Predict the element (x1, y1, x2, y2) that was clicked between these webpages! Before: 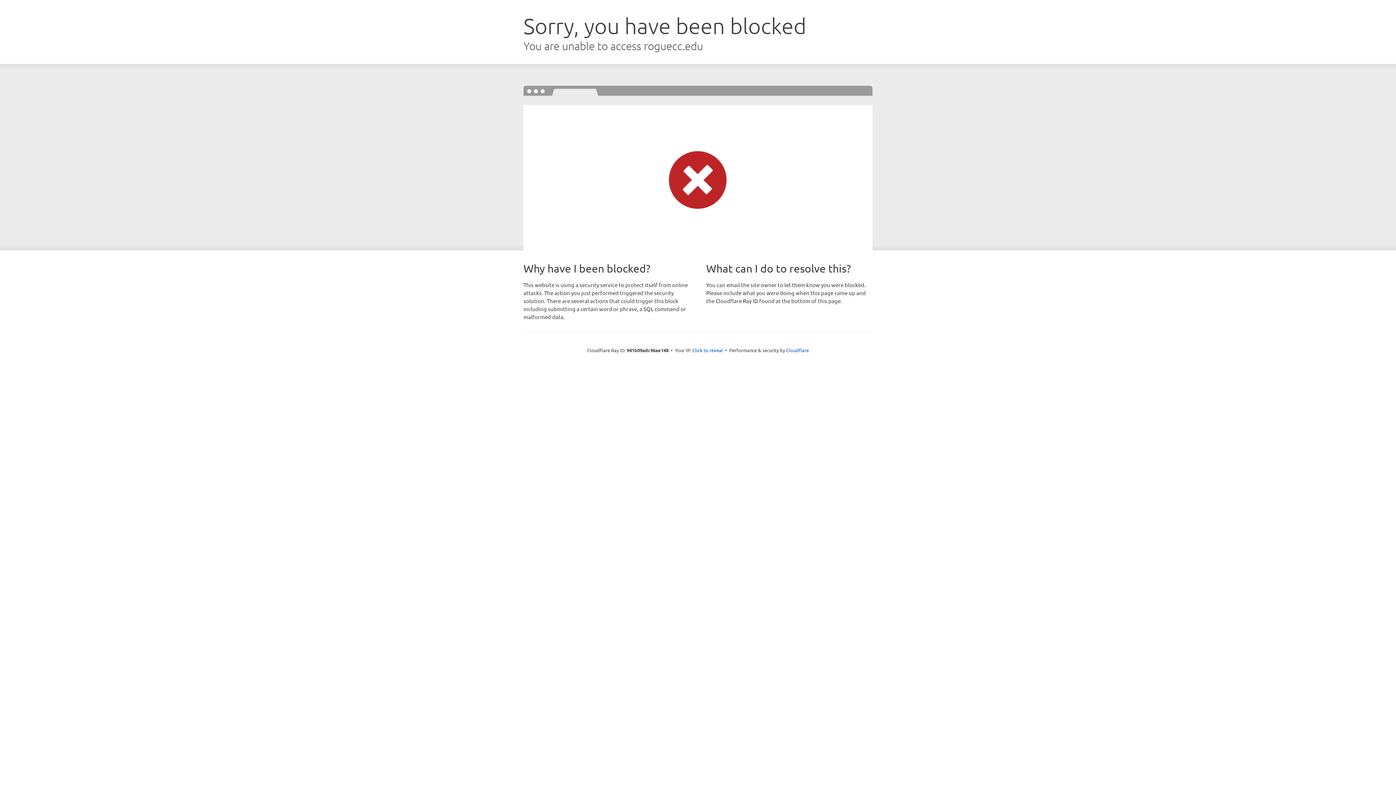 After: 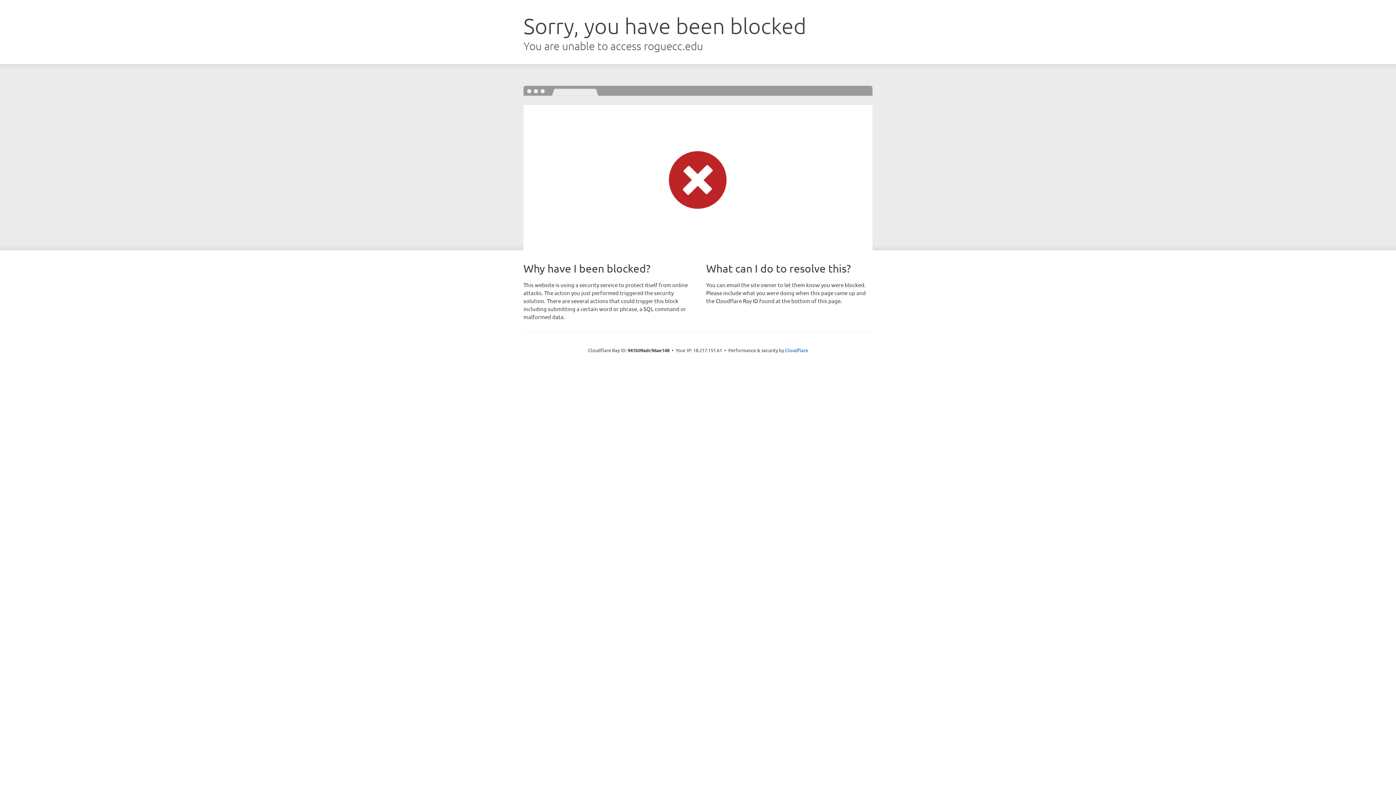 Action: bbox: (692, 346, 723, 353) label: Click to reveal